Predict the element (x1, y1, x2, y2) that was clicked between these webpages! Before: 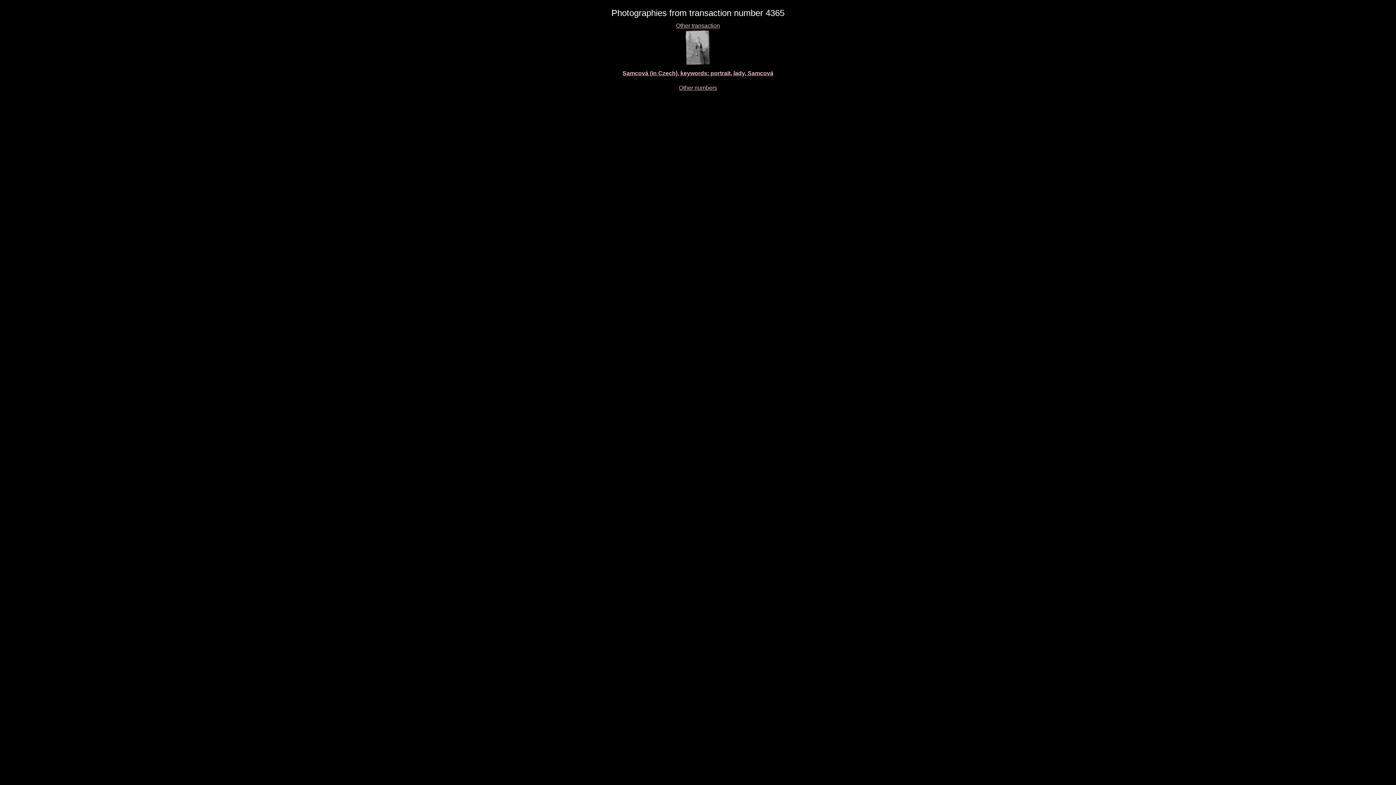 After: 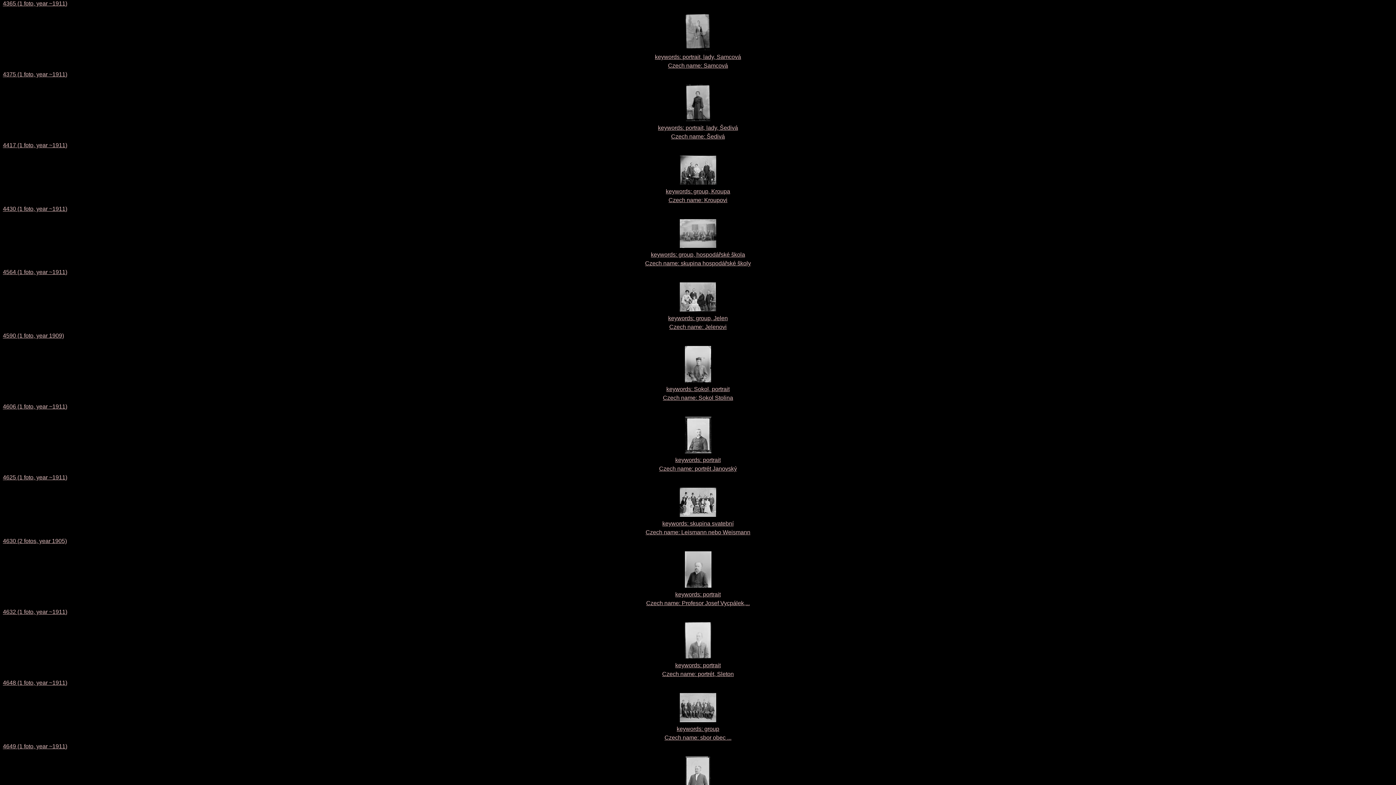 Action: bbox: (676, 22, 720, 28) label: Other transaction